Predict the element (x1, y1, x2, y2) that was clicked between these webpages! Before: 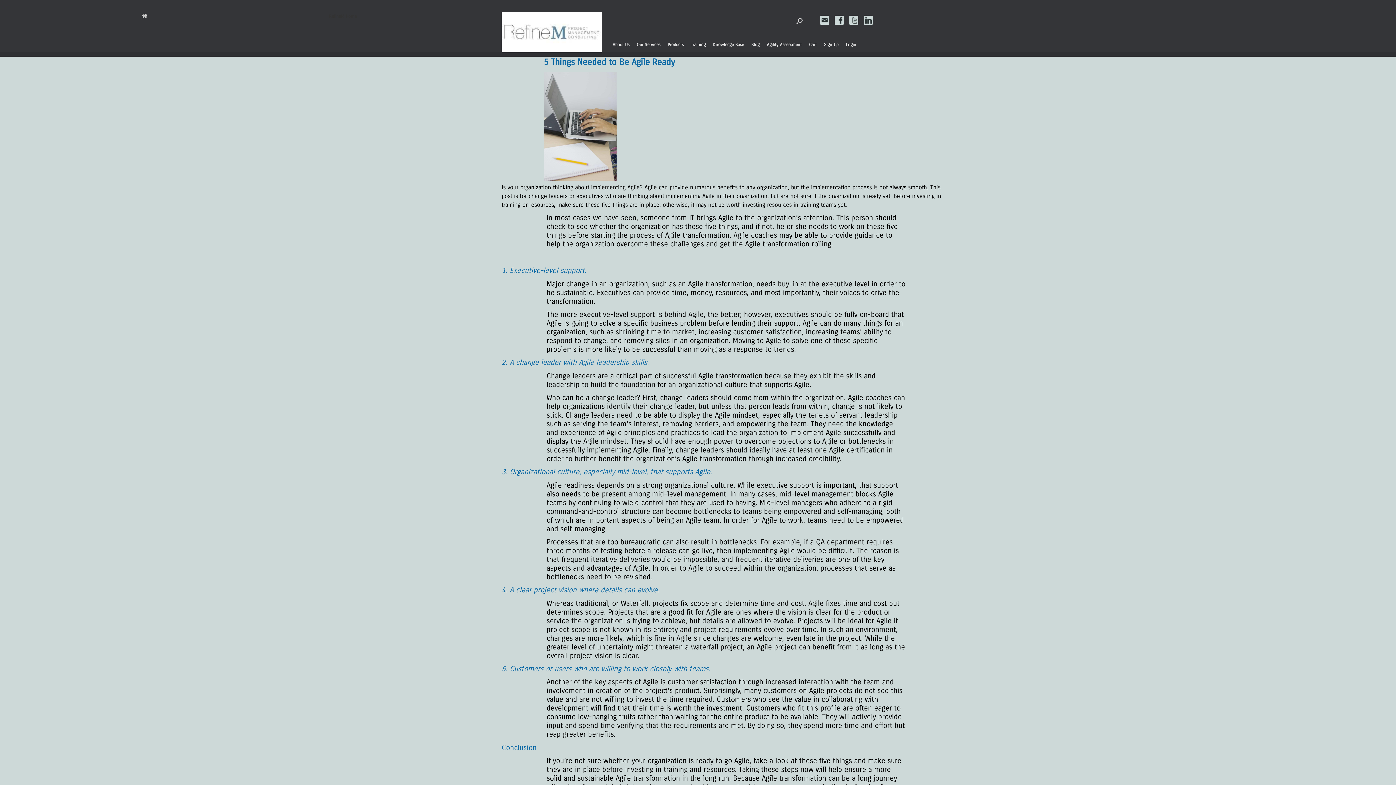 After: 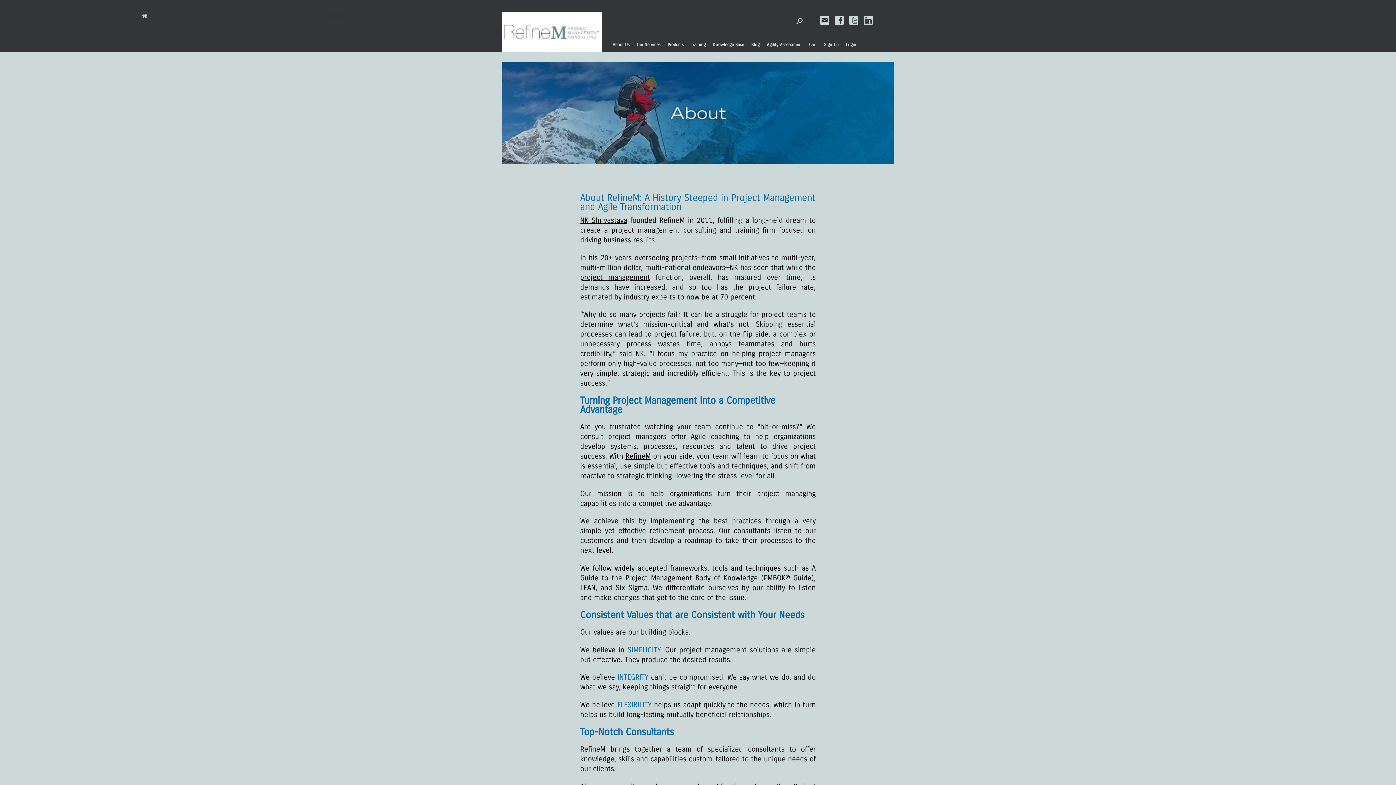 Action: label: About Us bbox: (609, 40, 633, 48)